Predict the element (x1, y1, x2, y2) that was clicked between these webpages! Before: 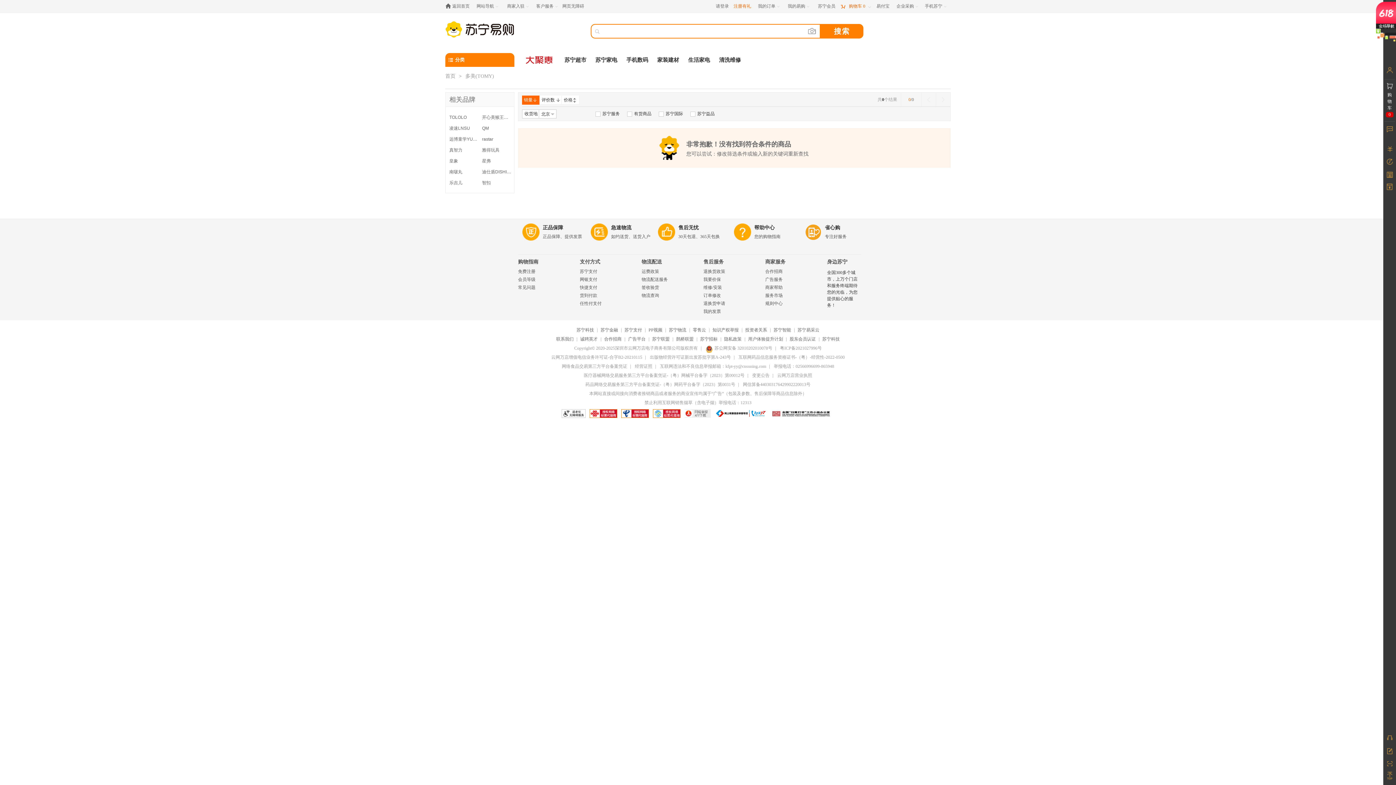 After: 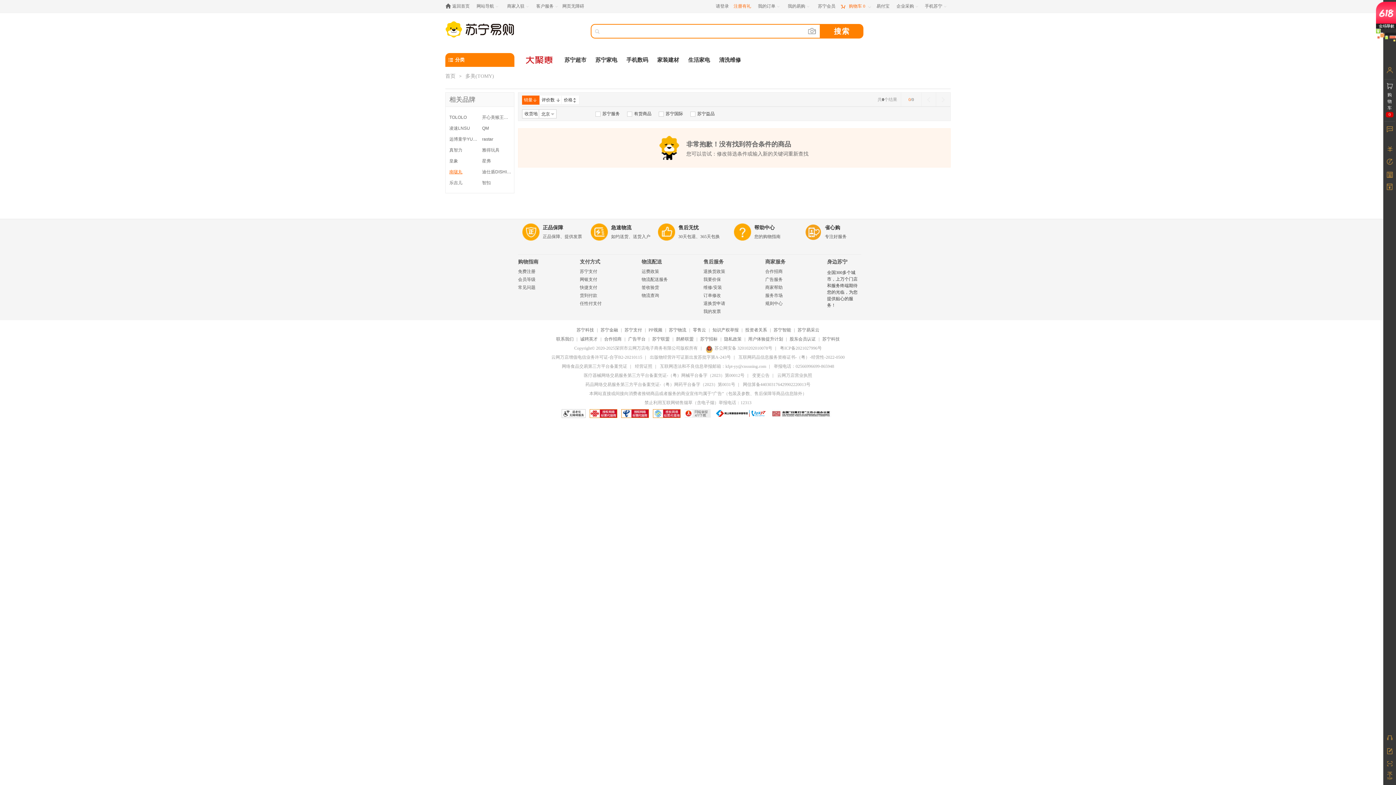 Action: label: 南啵丸 bbox: (449, 166, 478, 177)